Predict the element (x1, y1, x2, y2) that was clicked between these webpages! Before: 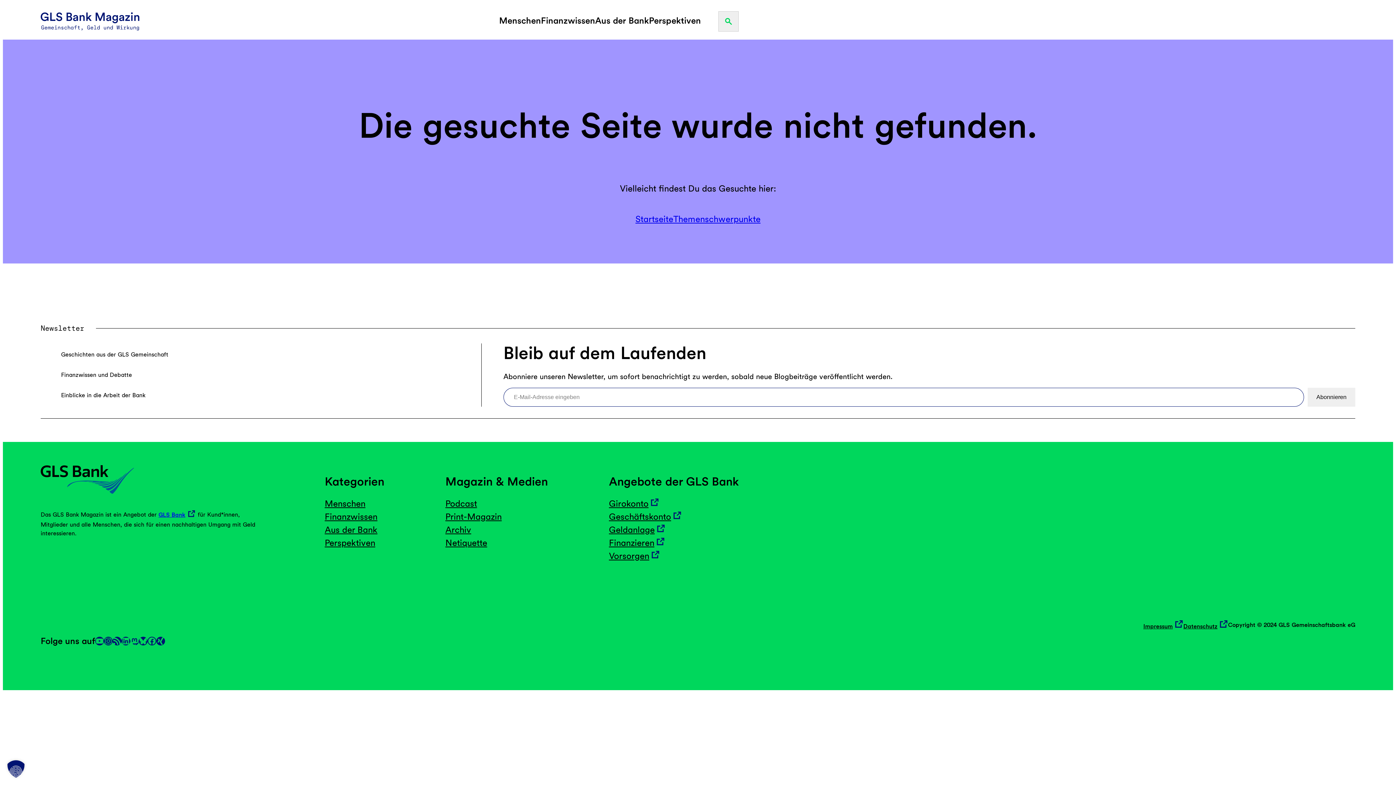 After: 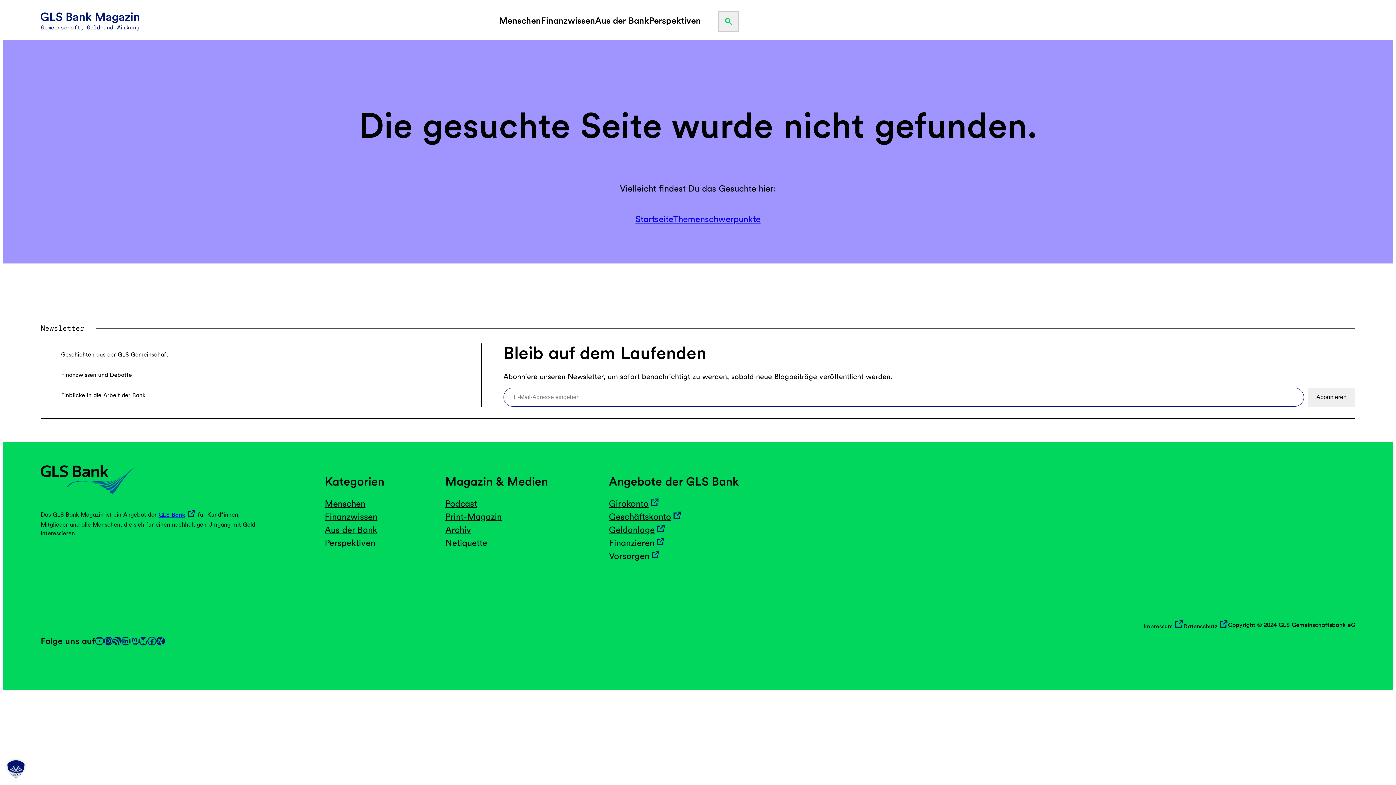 Action: bbox: (609, 549, 659, 563) label: Vorsorgen